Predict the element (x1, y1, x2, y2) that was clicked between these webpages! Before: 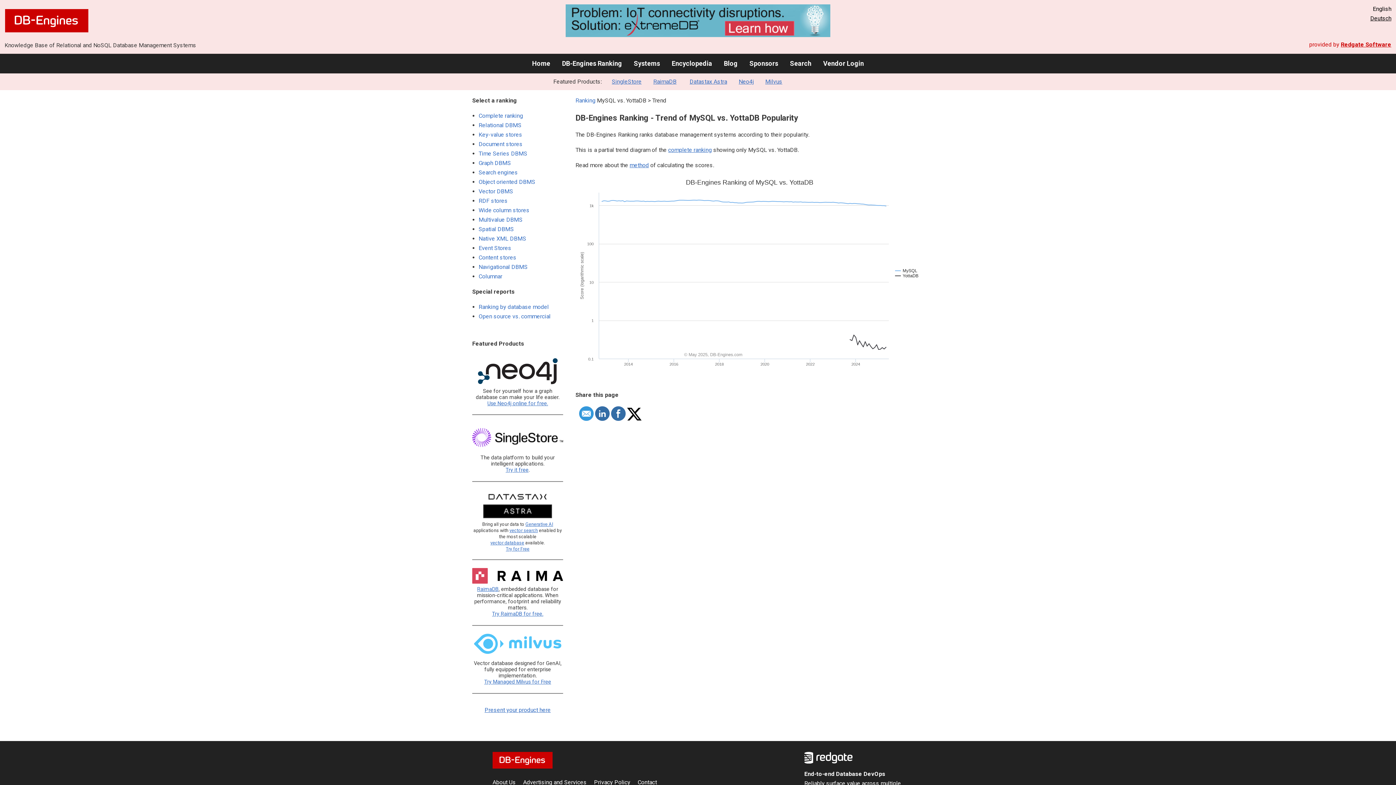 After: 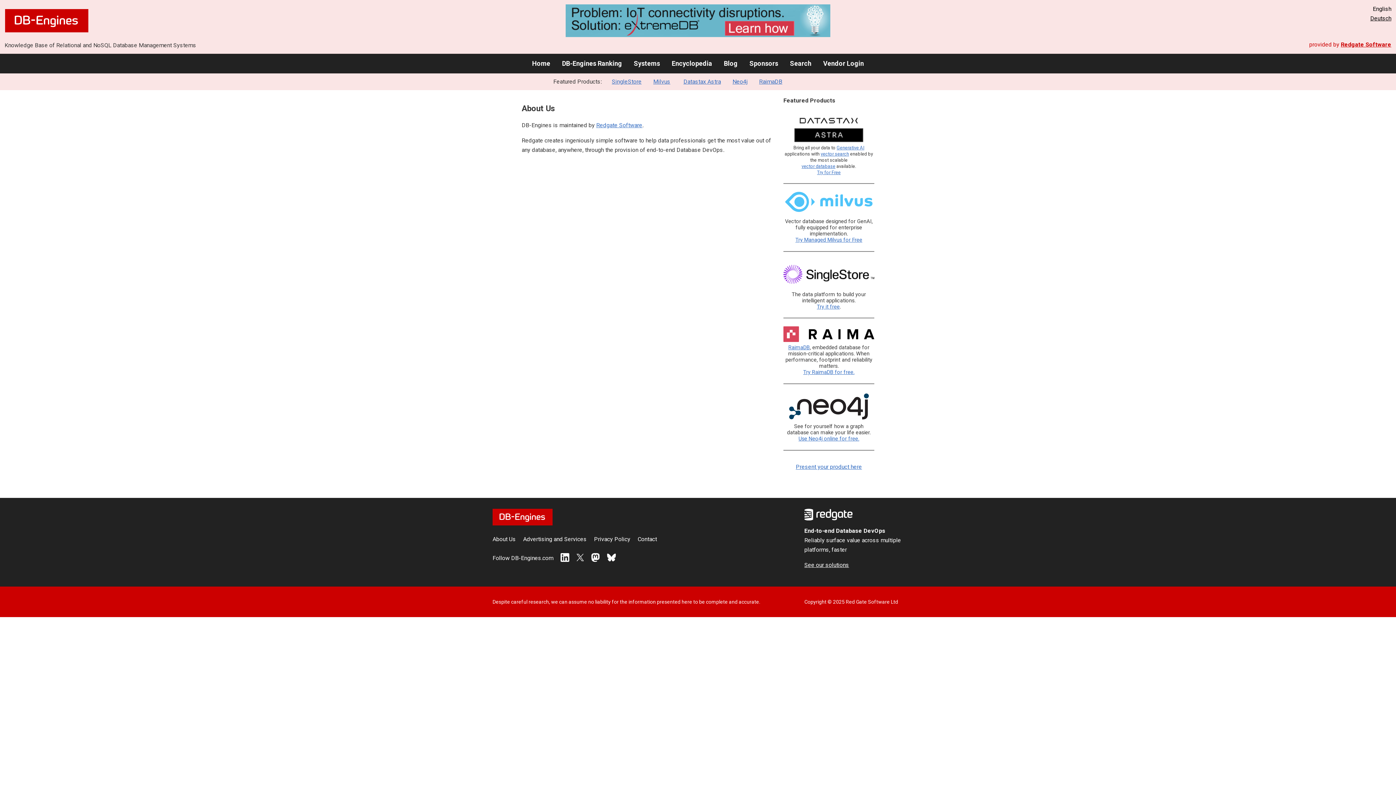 Action: label: About Us bbox: (492, 779, 516, 786)